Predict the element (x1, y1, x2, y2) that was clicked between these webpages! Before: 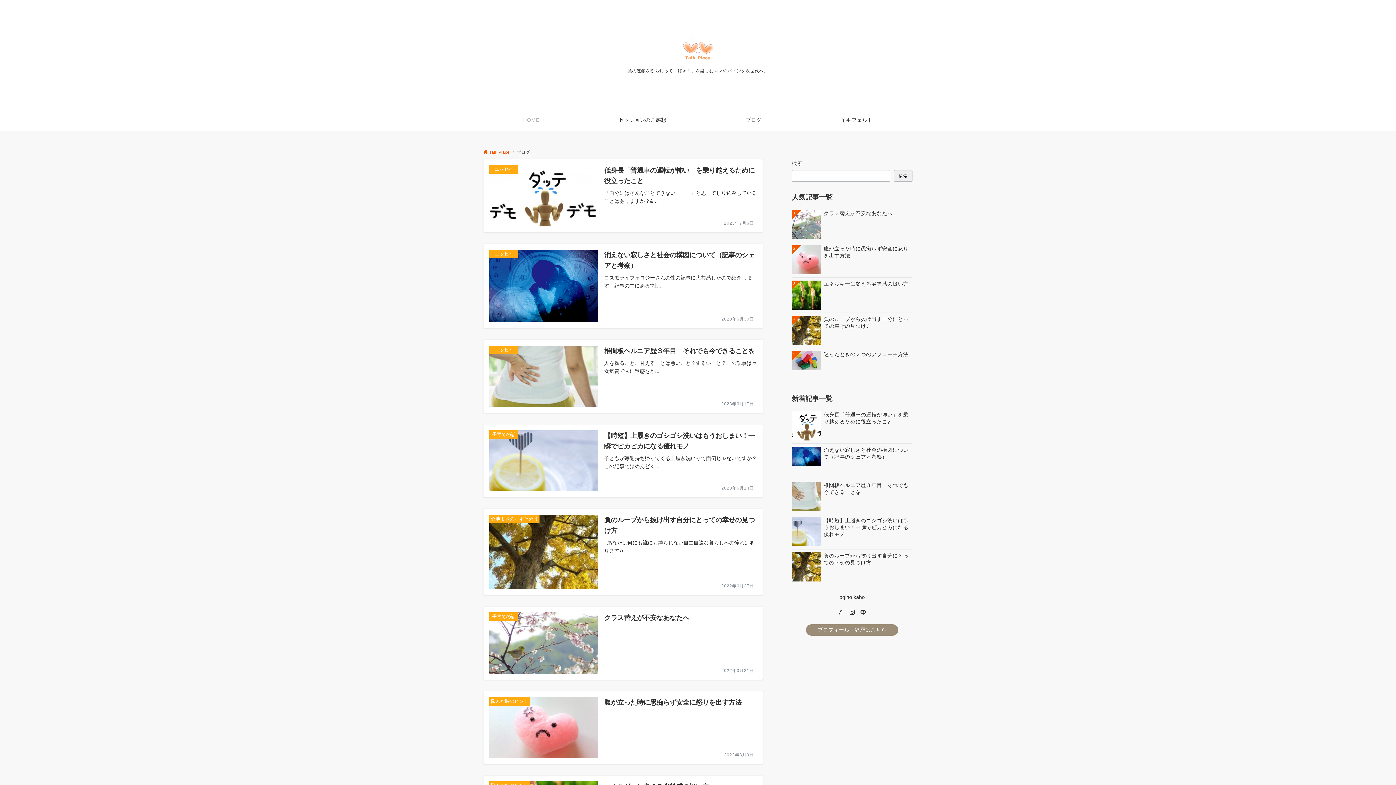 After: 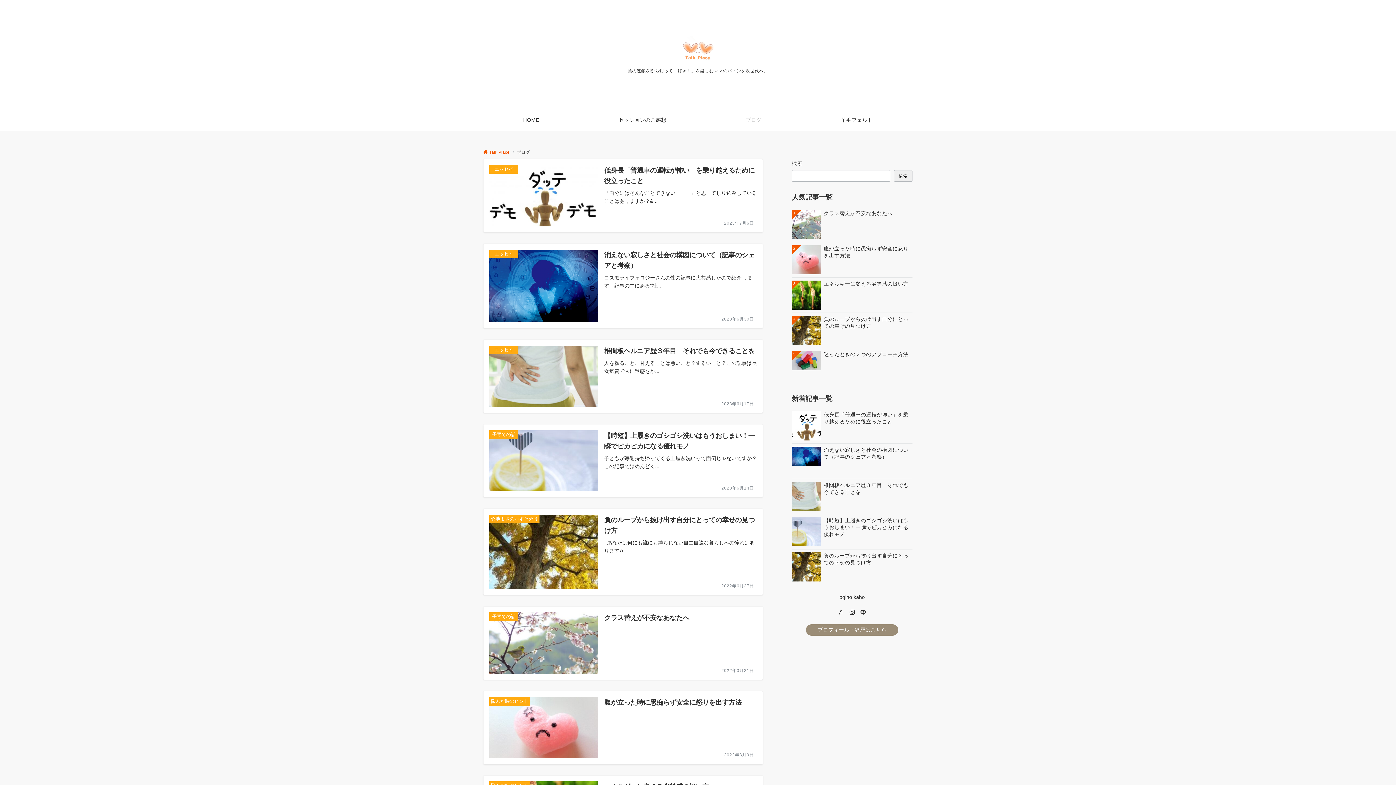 Action: label: ブログ bbox: (737, 109, 770, 130)